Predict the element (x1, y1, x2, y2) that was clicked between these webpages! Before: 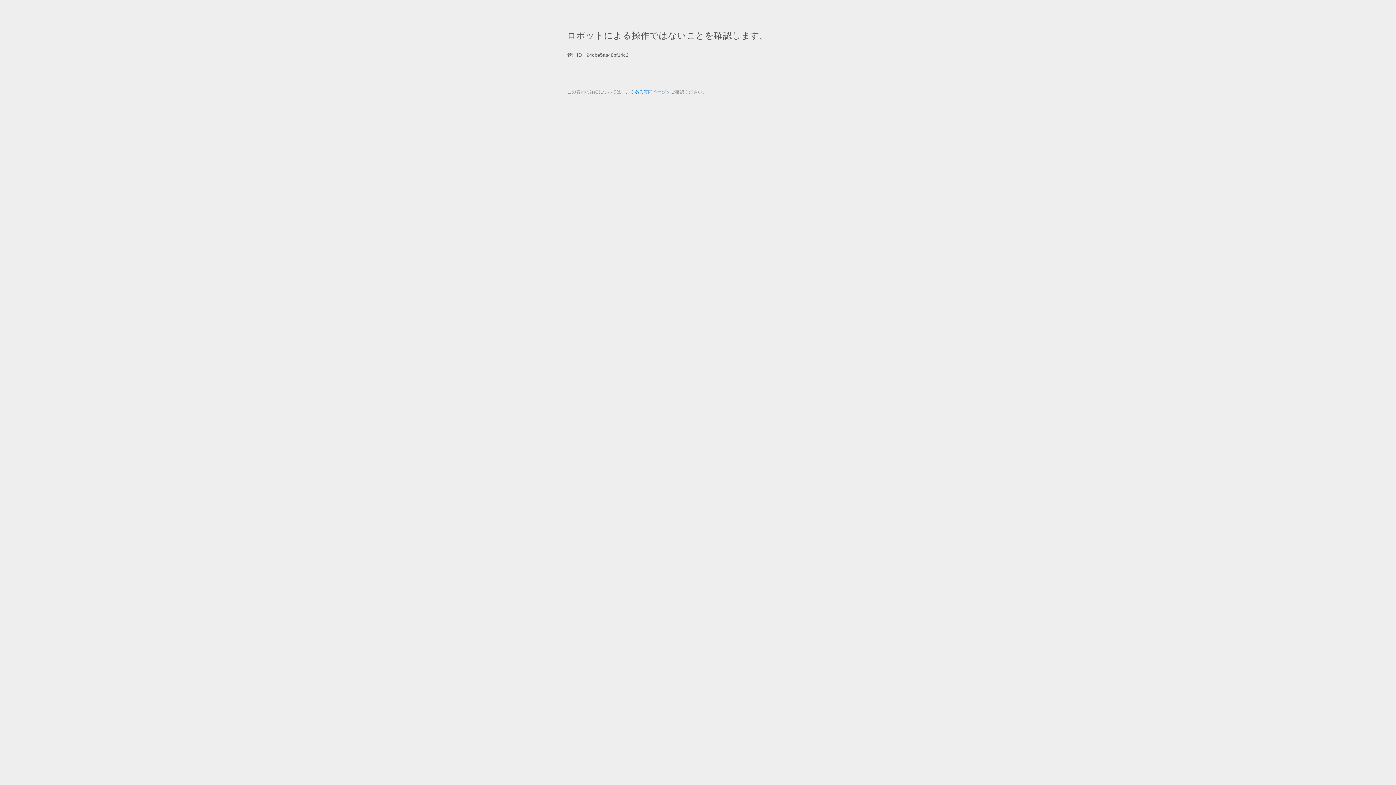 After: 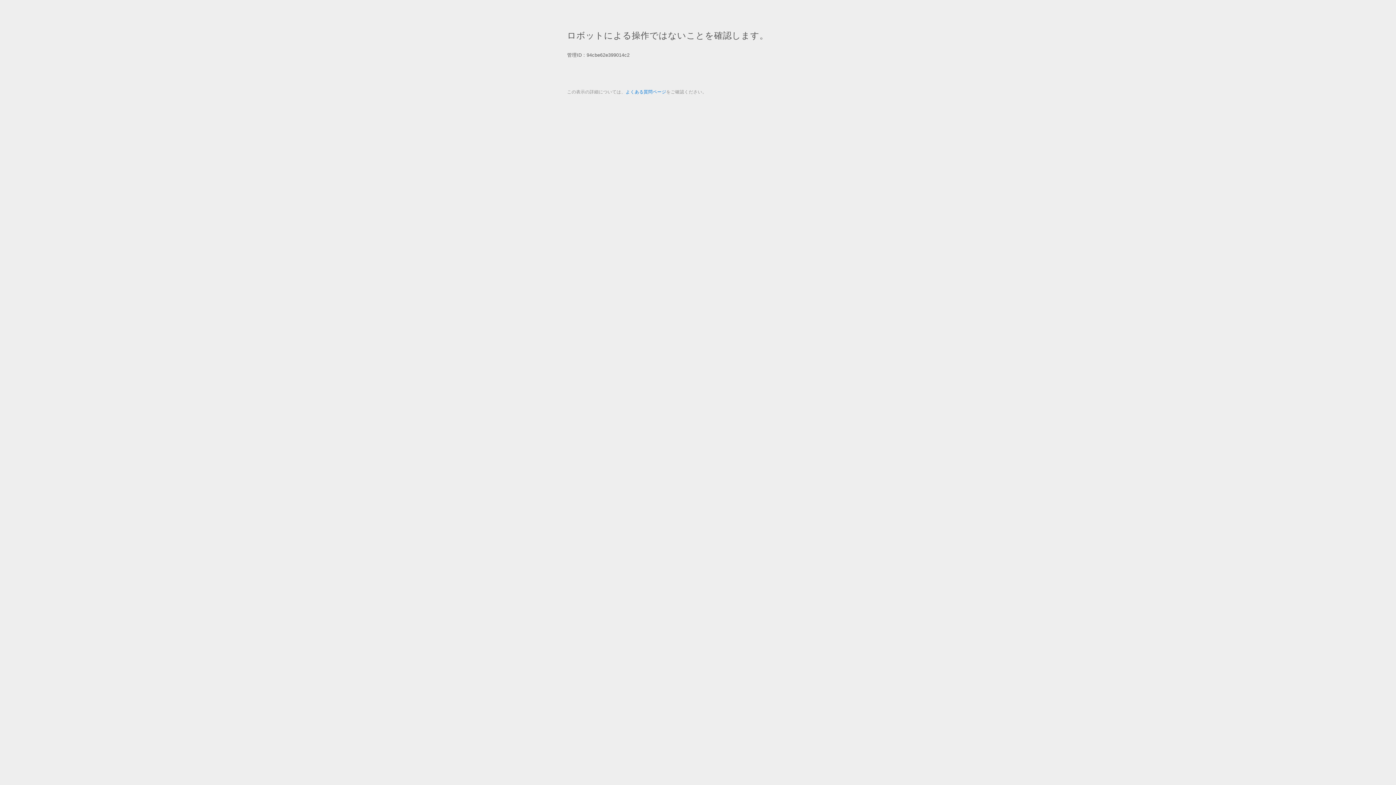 Action: label: よくある質問ページ bbox: (625, 89, 666, 94)